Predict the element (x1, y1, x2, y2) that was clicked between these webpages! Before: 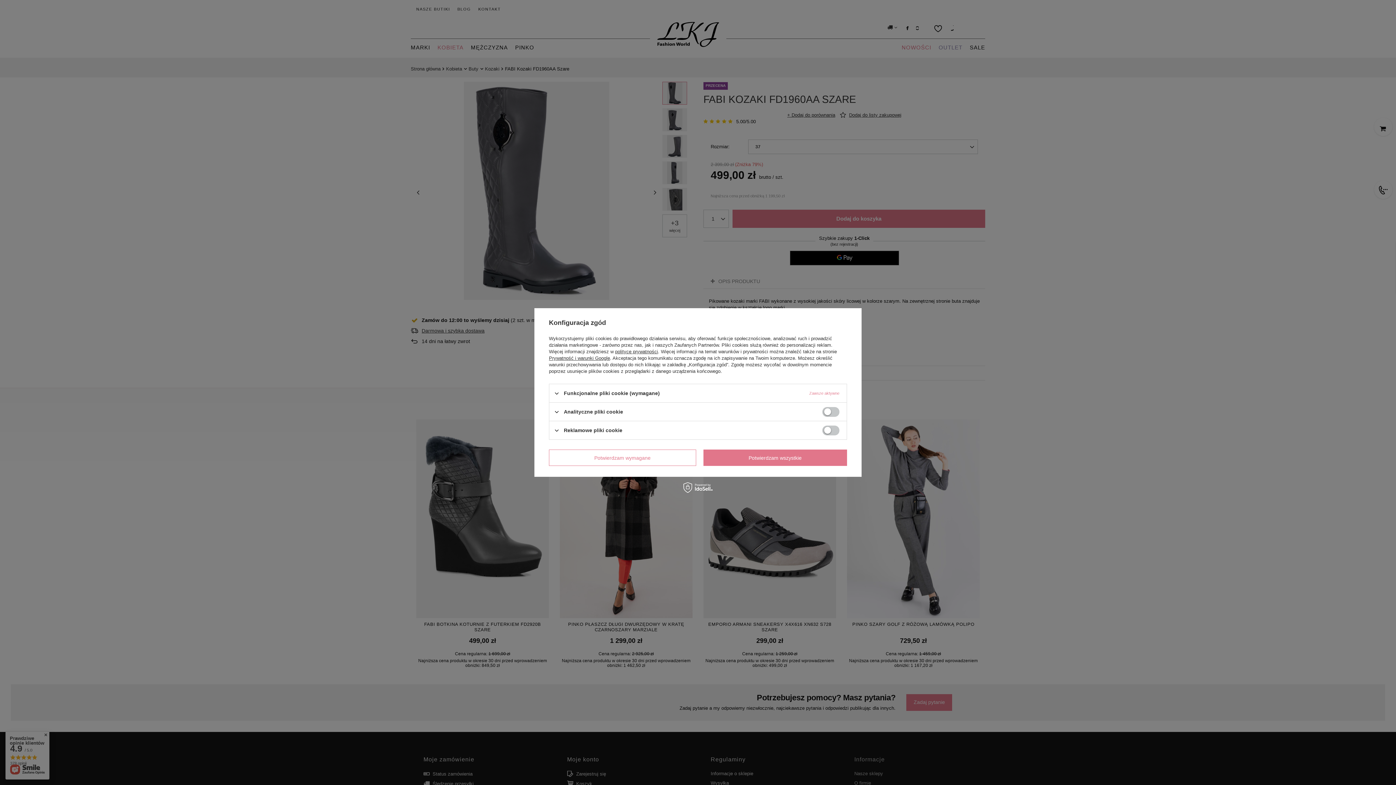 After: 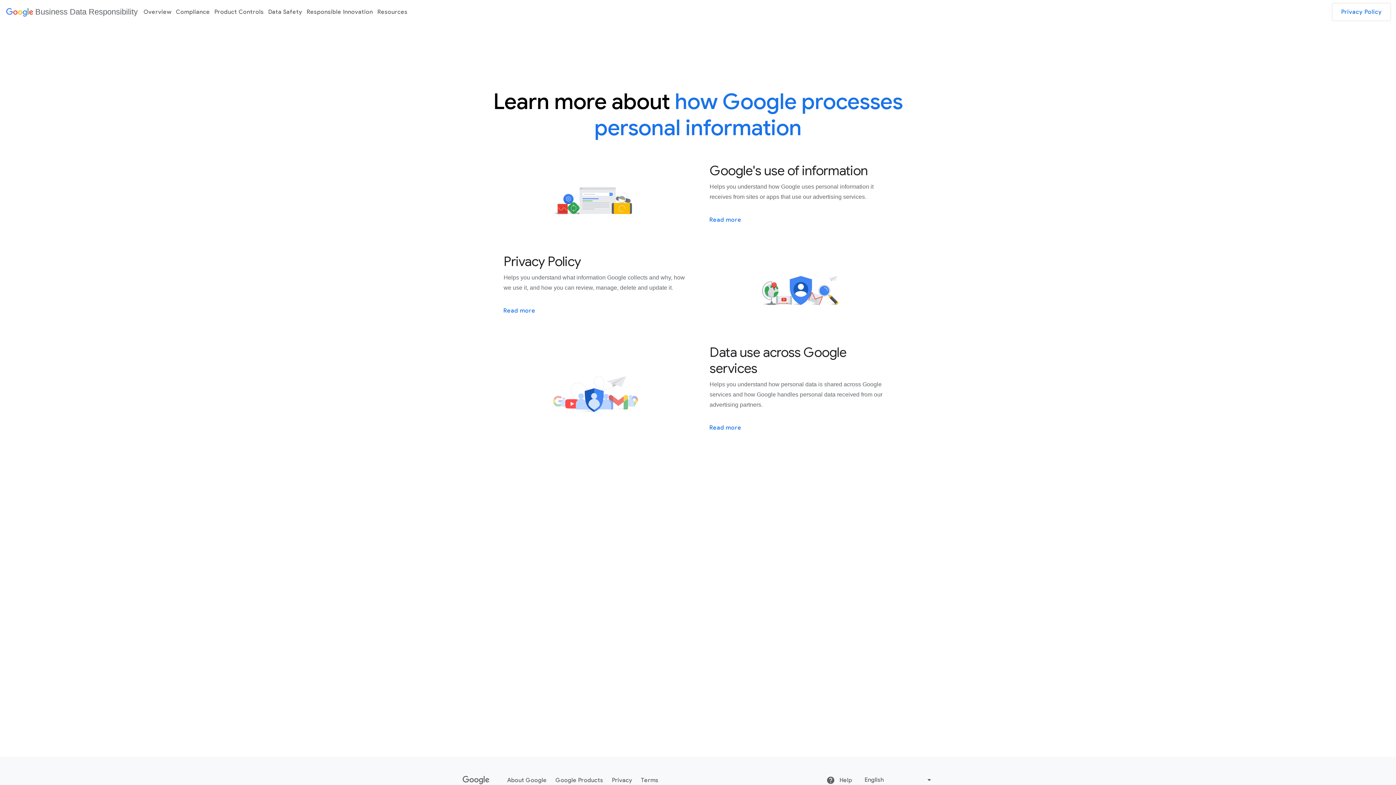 Action: bbox: (549, 355, 610, 361) label: Prywatność i warunki Google